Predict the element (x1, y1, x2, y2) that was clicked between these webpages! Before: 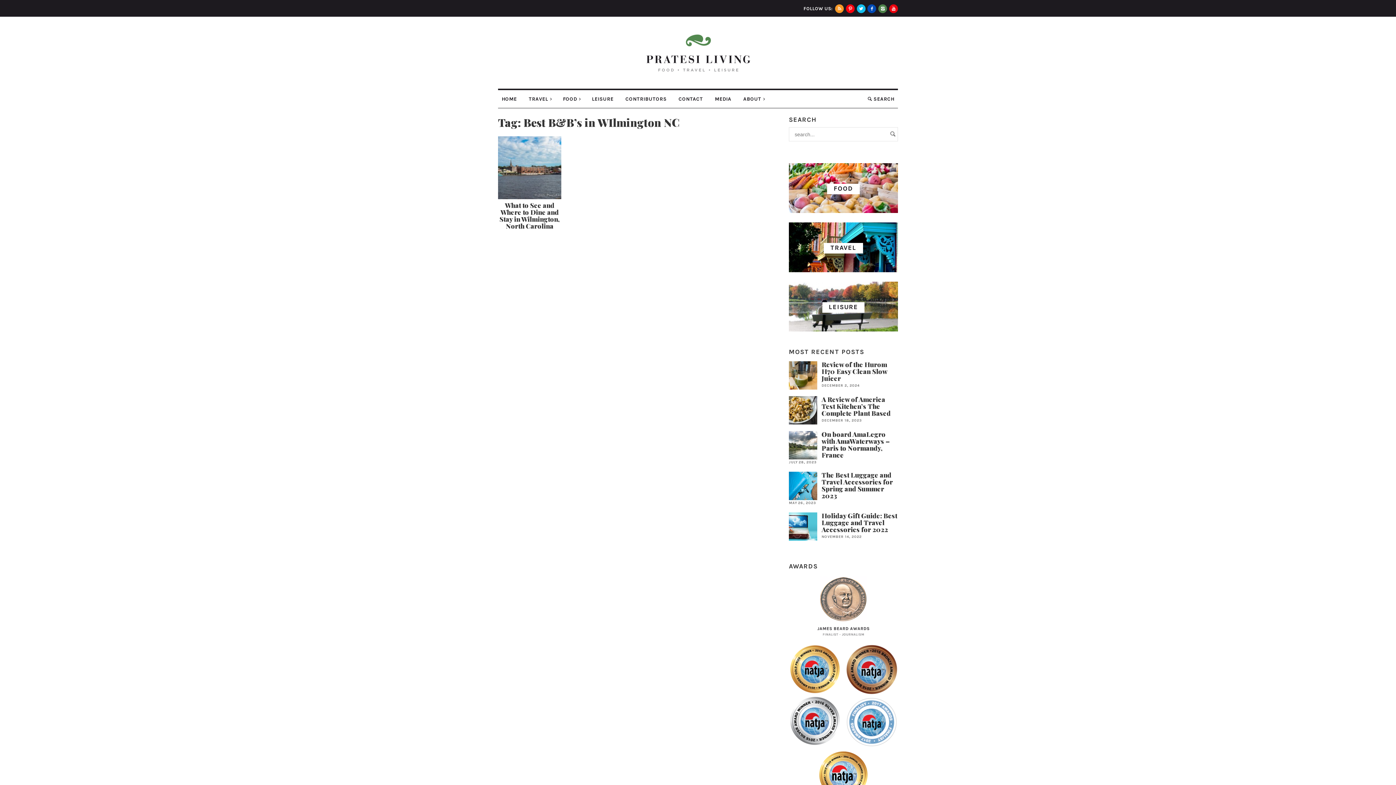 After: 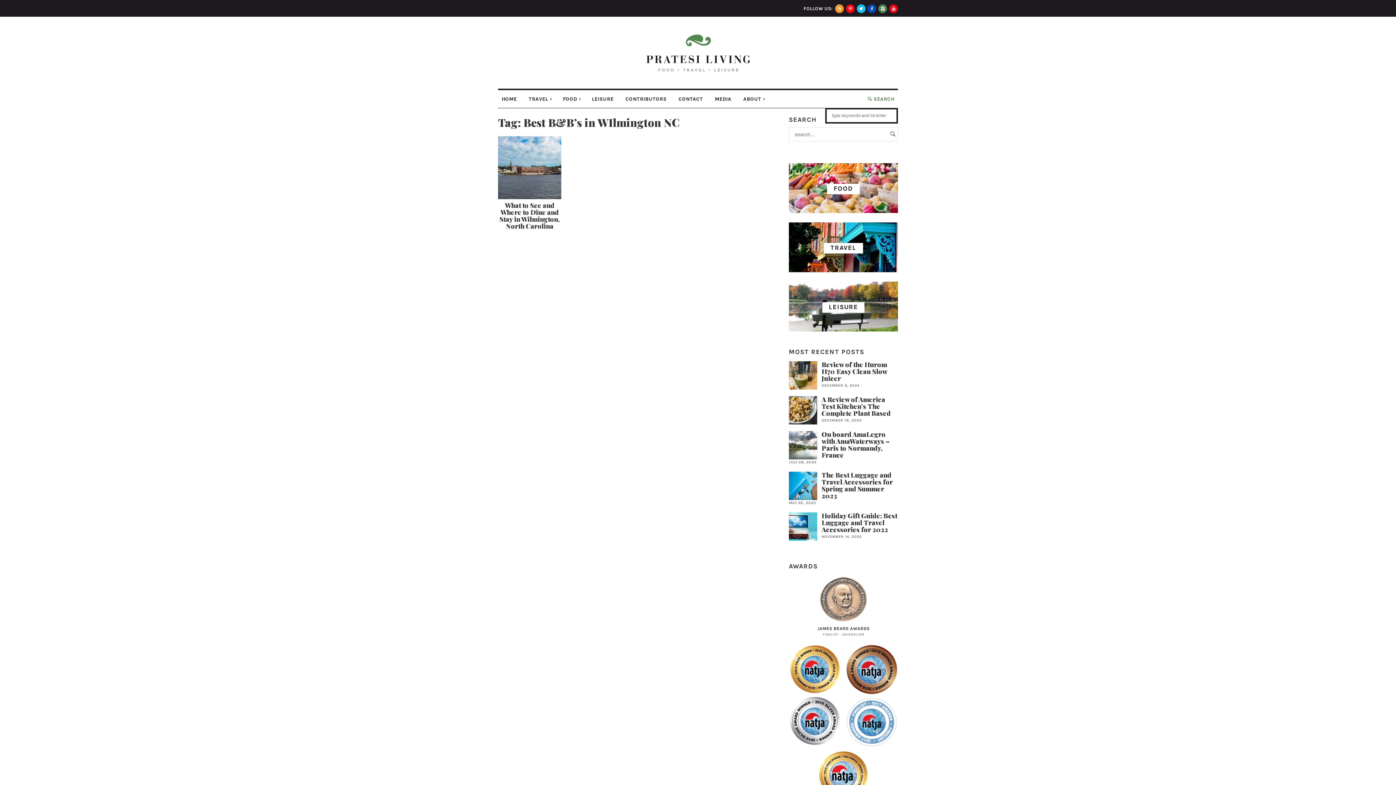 Action: label: SEARCH bbox: (864, 90, 898, 107)